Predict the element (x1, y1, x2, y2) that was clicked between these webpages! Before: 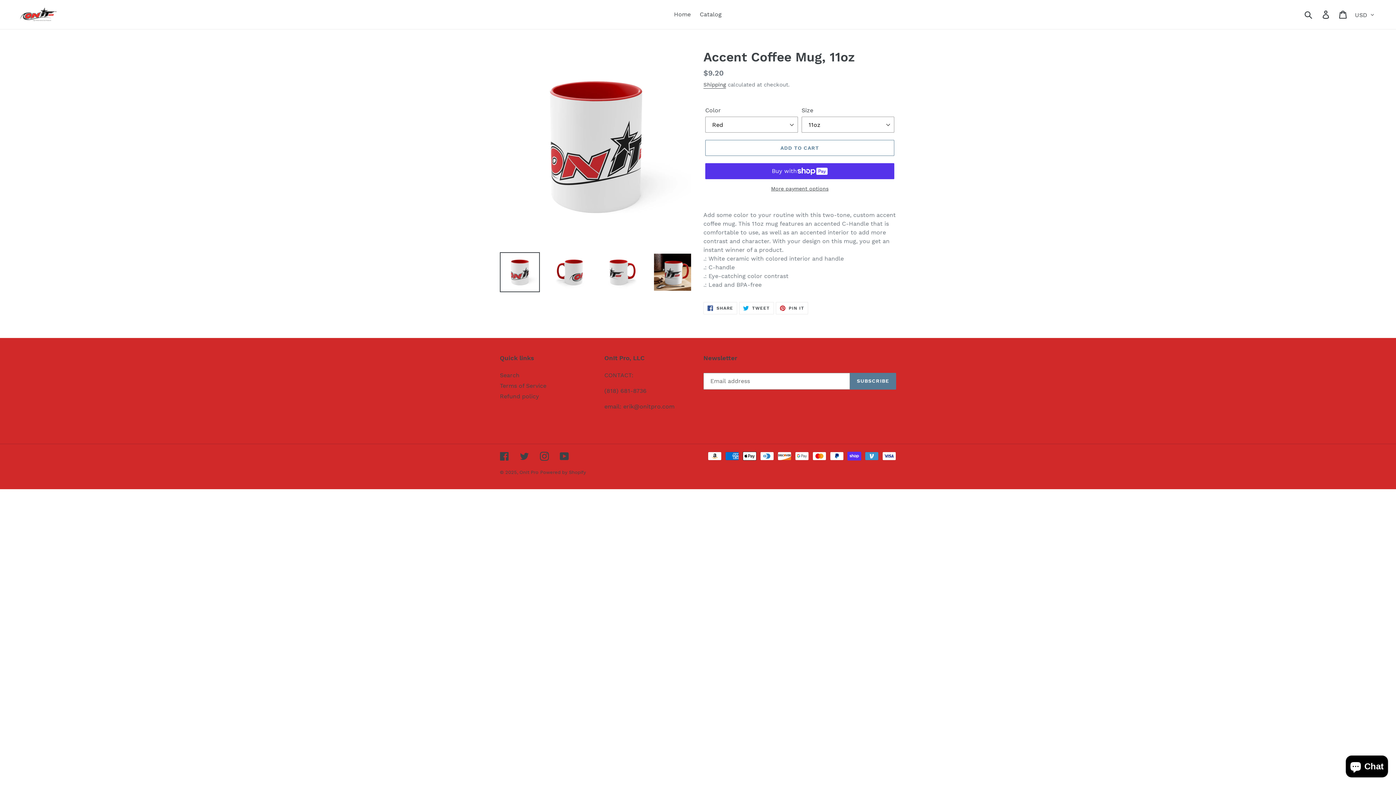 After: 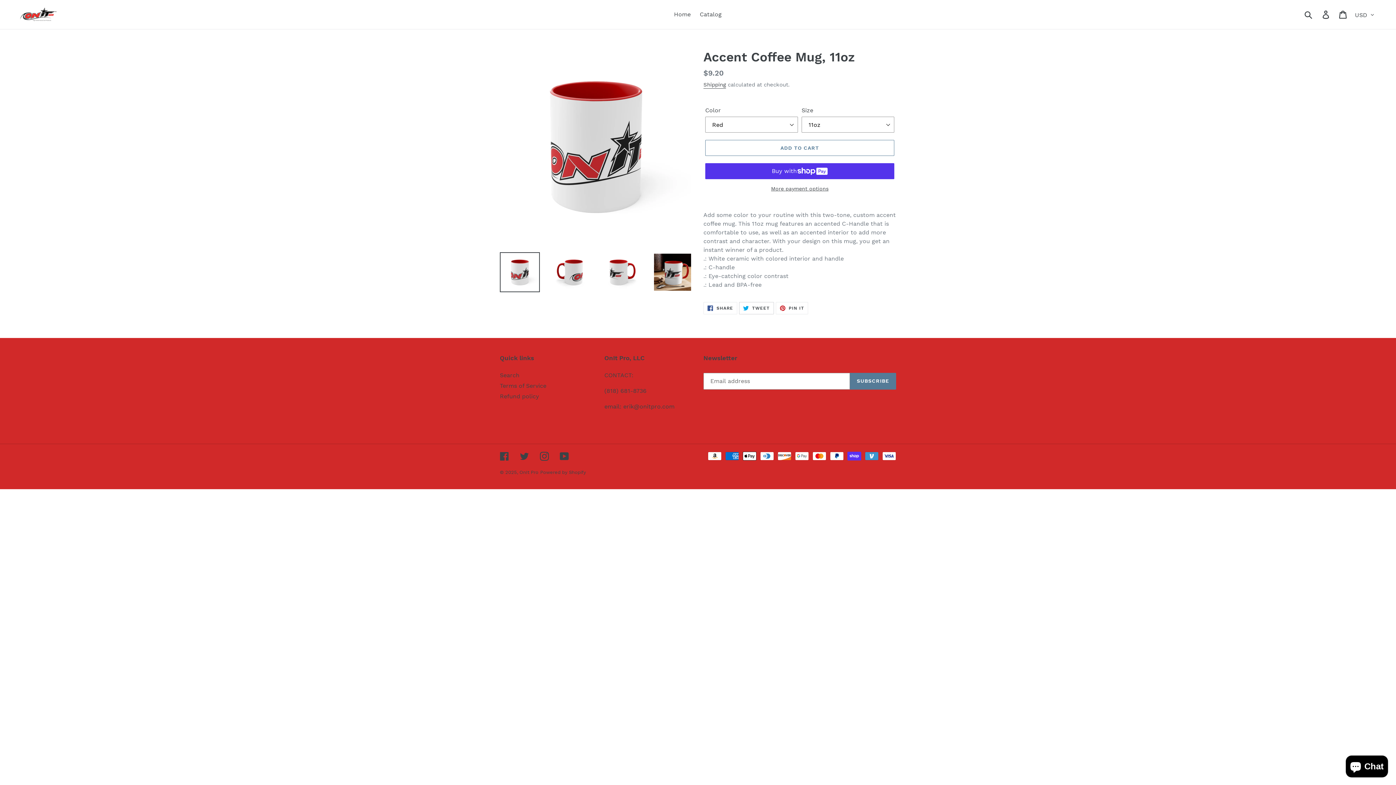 Action: bbox: (739, 302, 774, 314) label:  TWEET
TWEET ON TWITTER